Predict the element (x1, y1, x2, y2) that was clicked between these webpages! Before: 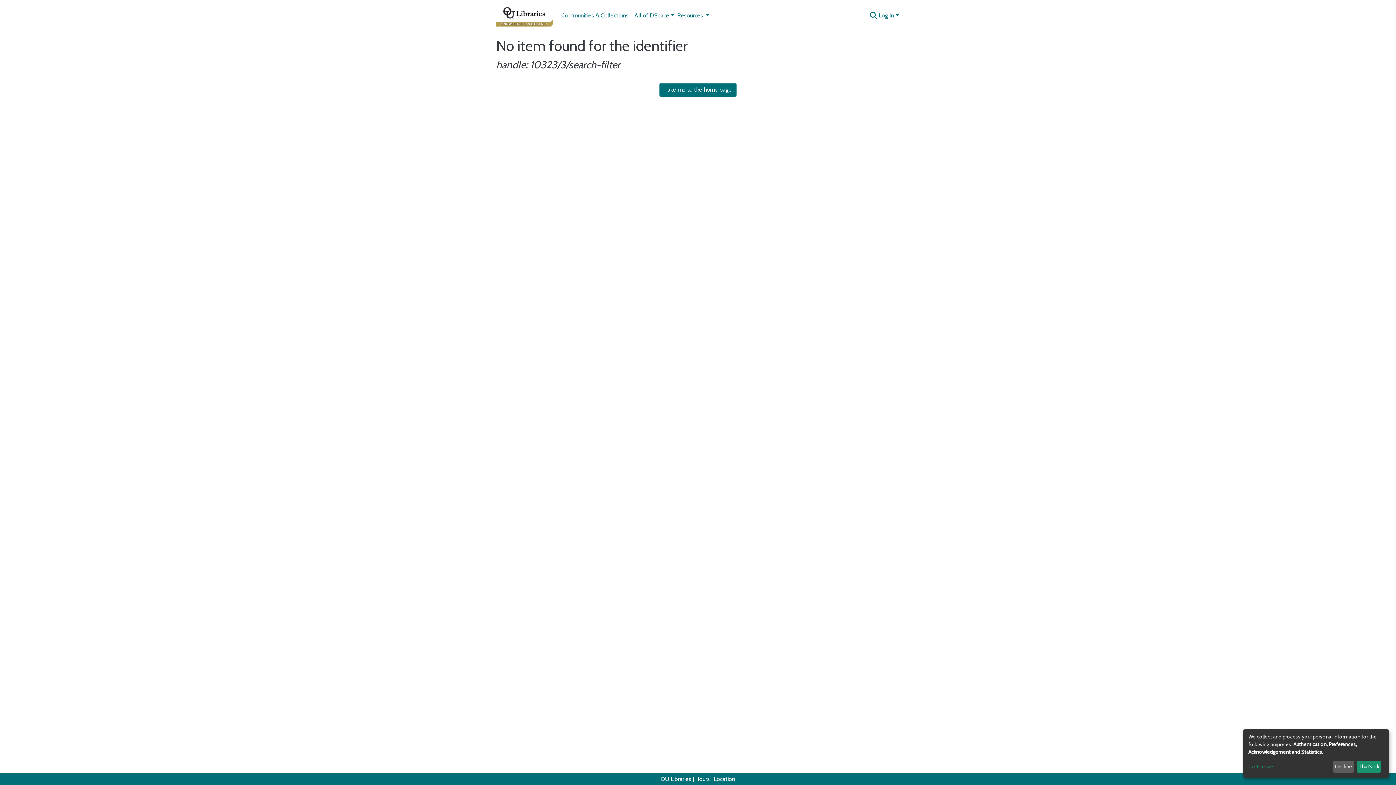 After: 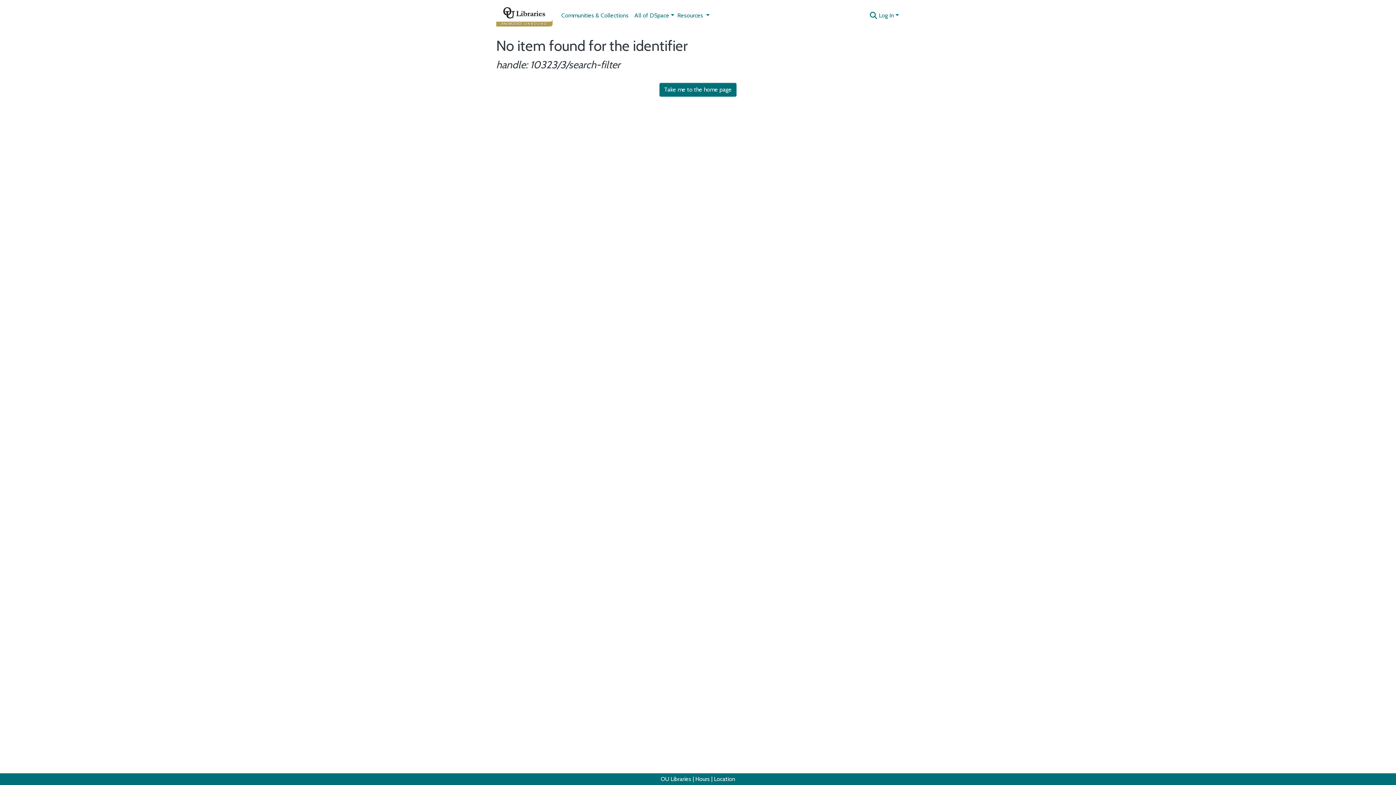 Action: label: That's ok bbox: (1357, 761, 1381, 773)